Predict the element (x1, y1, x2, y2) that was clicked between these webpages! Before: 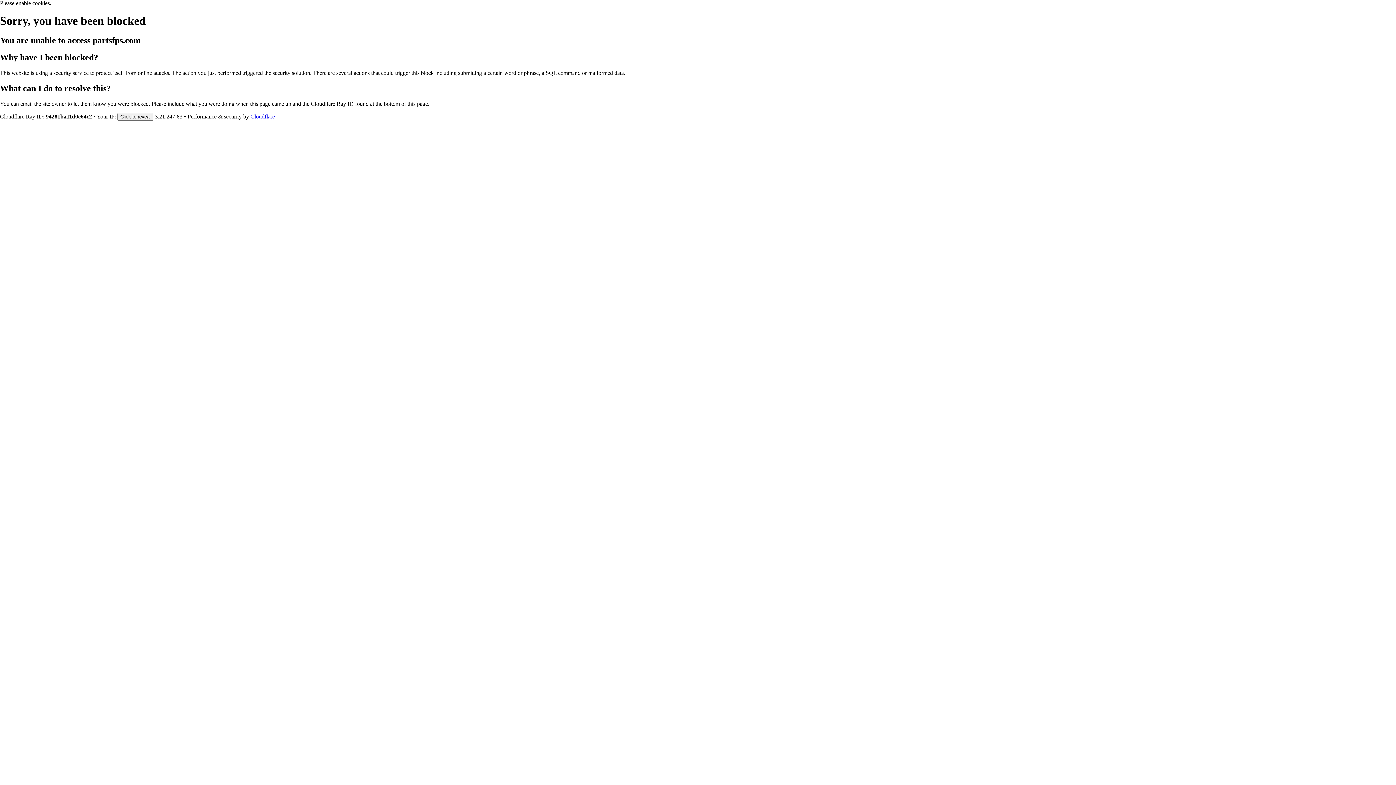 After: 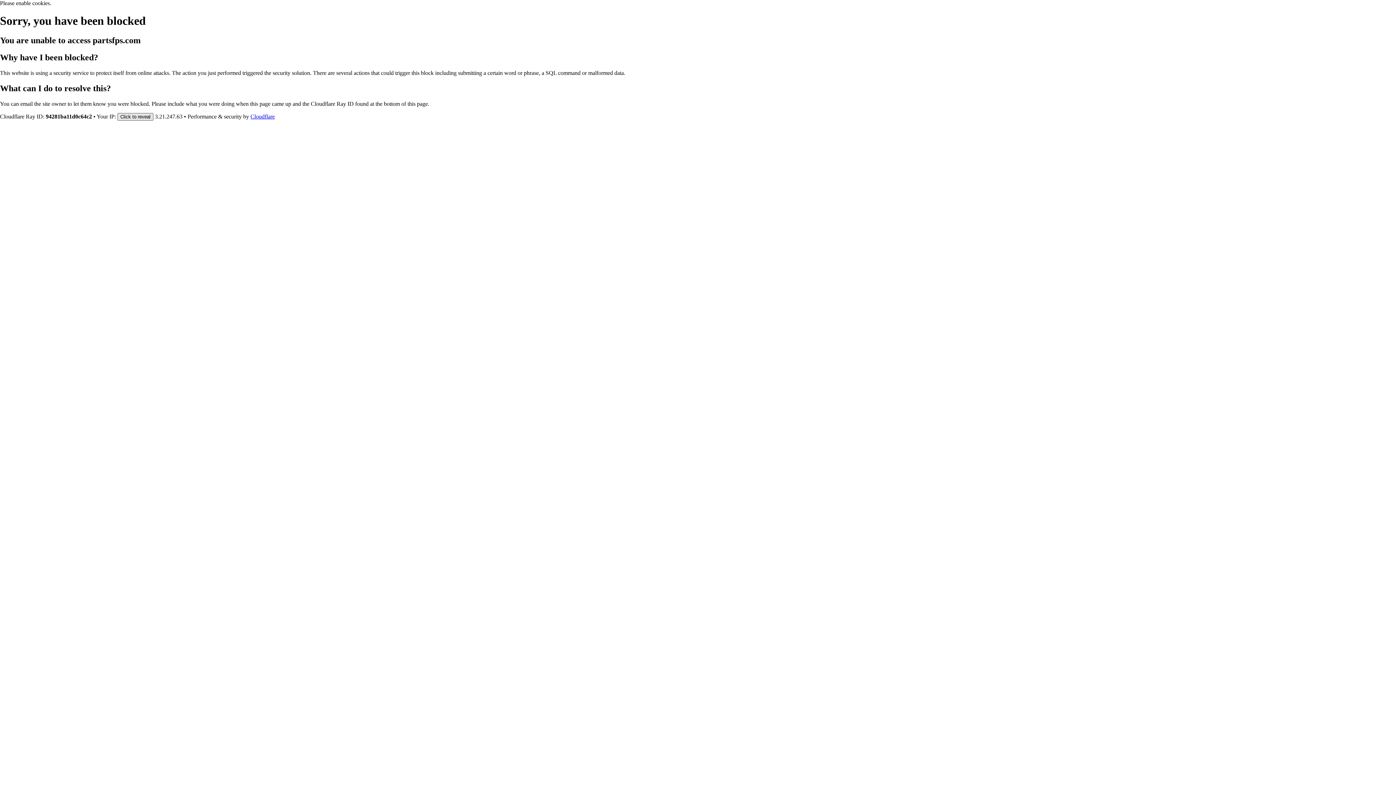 Action: label: Click to reveal bbox: (117, 112, 153, 120)